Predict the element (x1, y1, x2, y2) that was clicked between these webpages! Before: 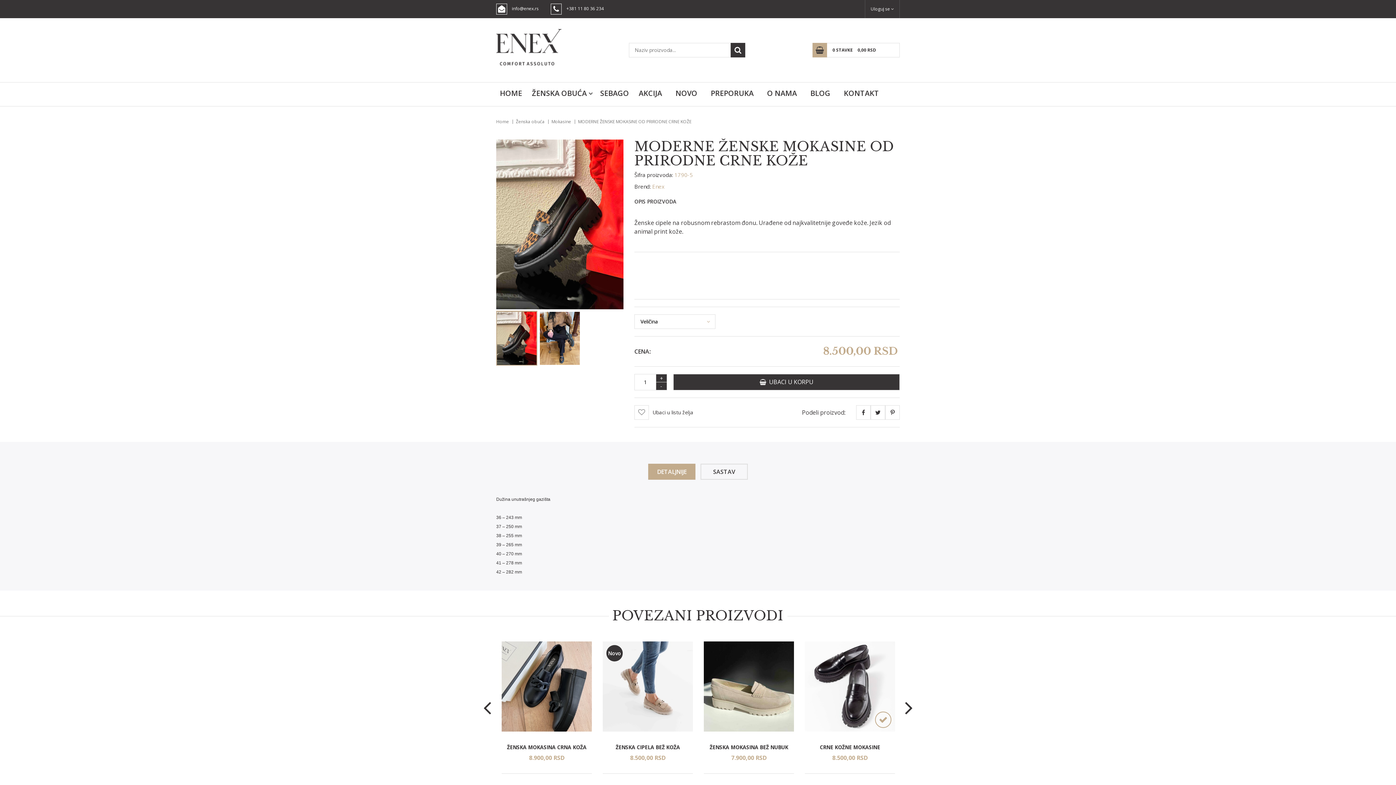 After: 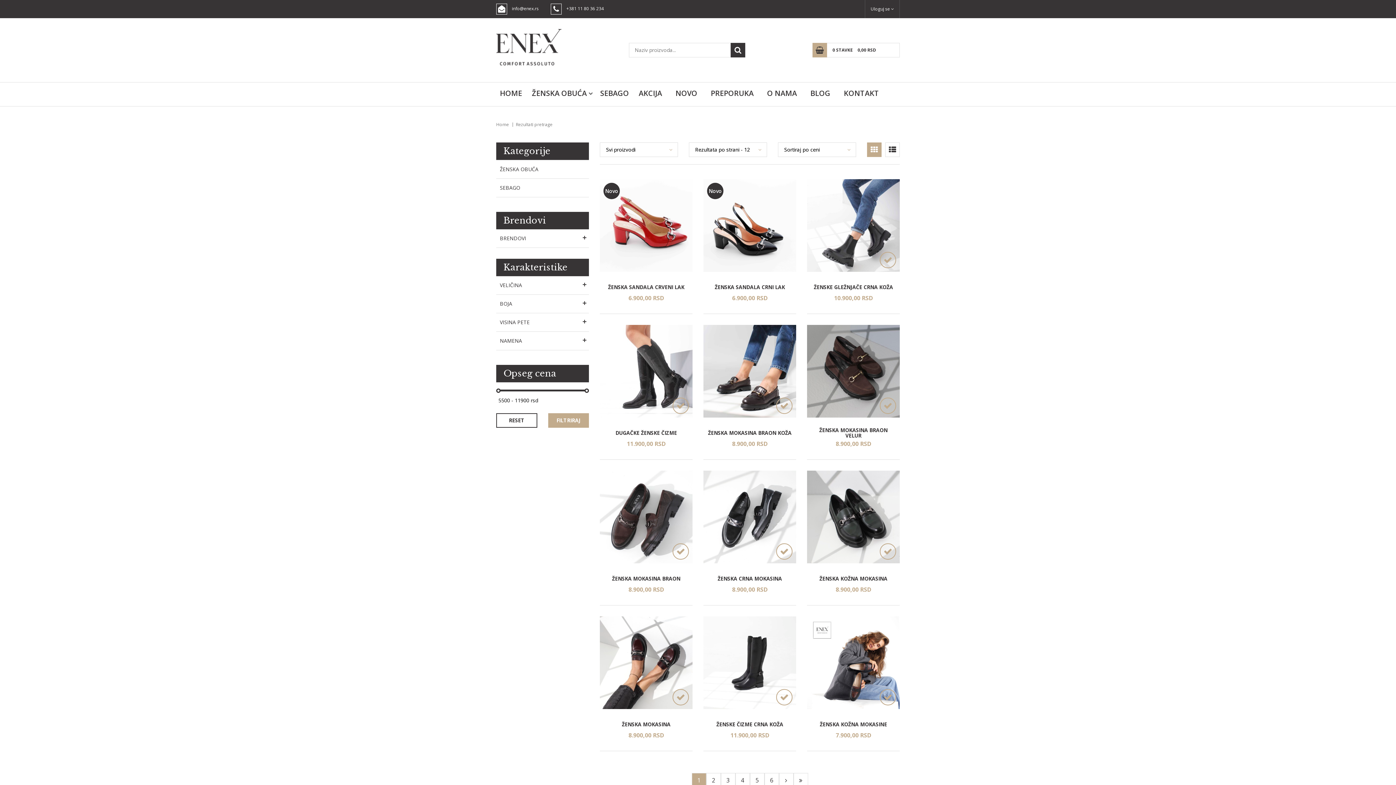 Action: bbox: (730, 42, 745, 57)